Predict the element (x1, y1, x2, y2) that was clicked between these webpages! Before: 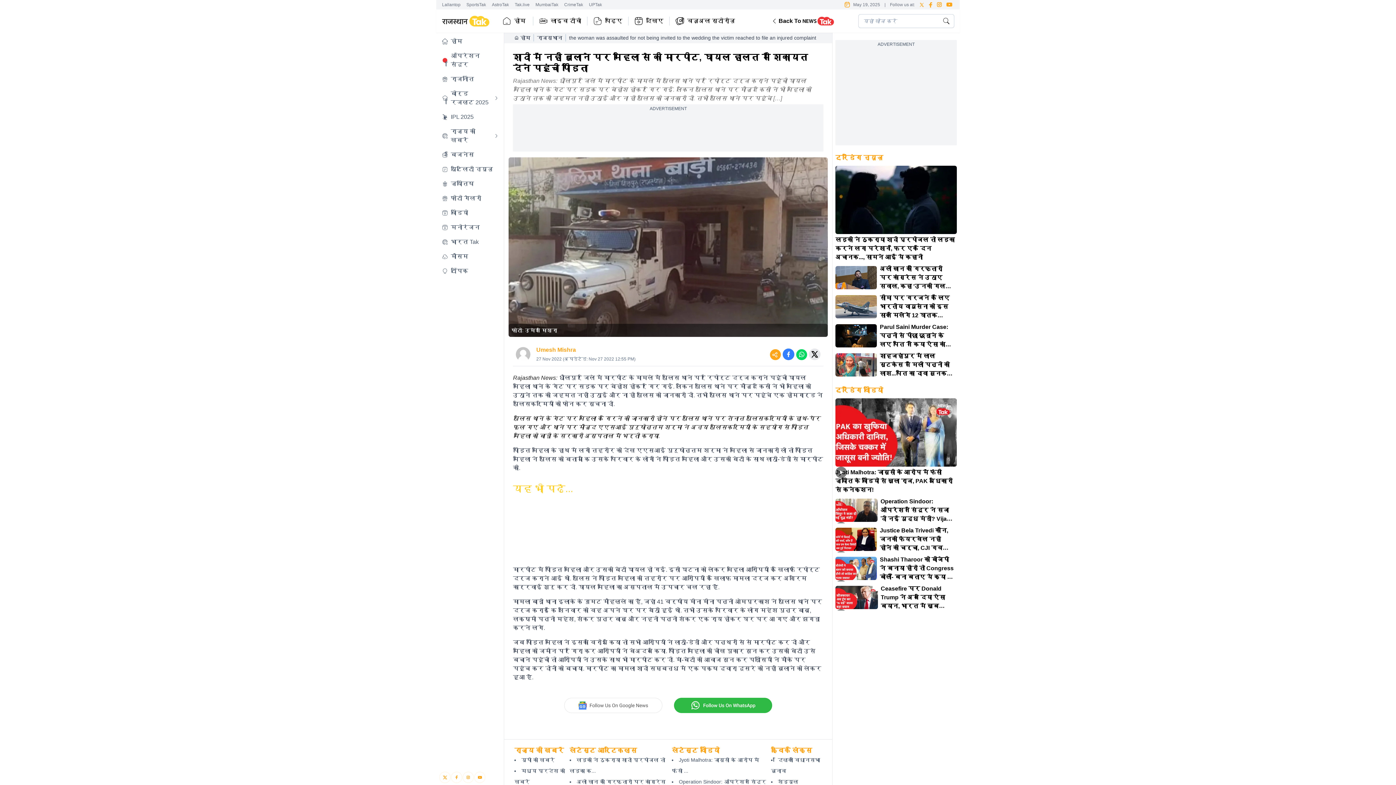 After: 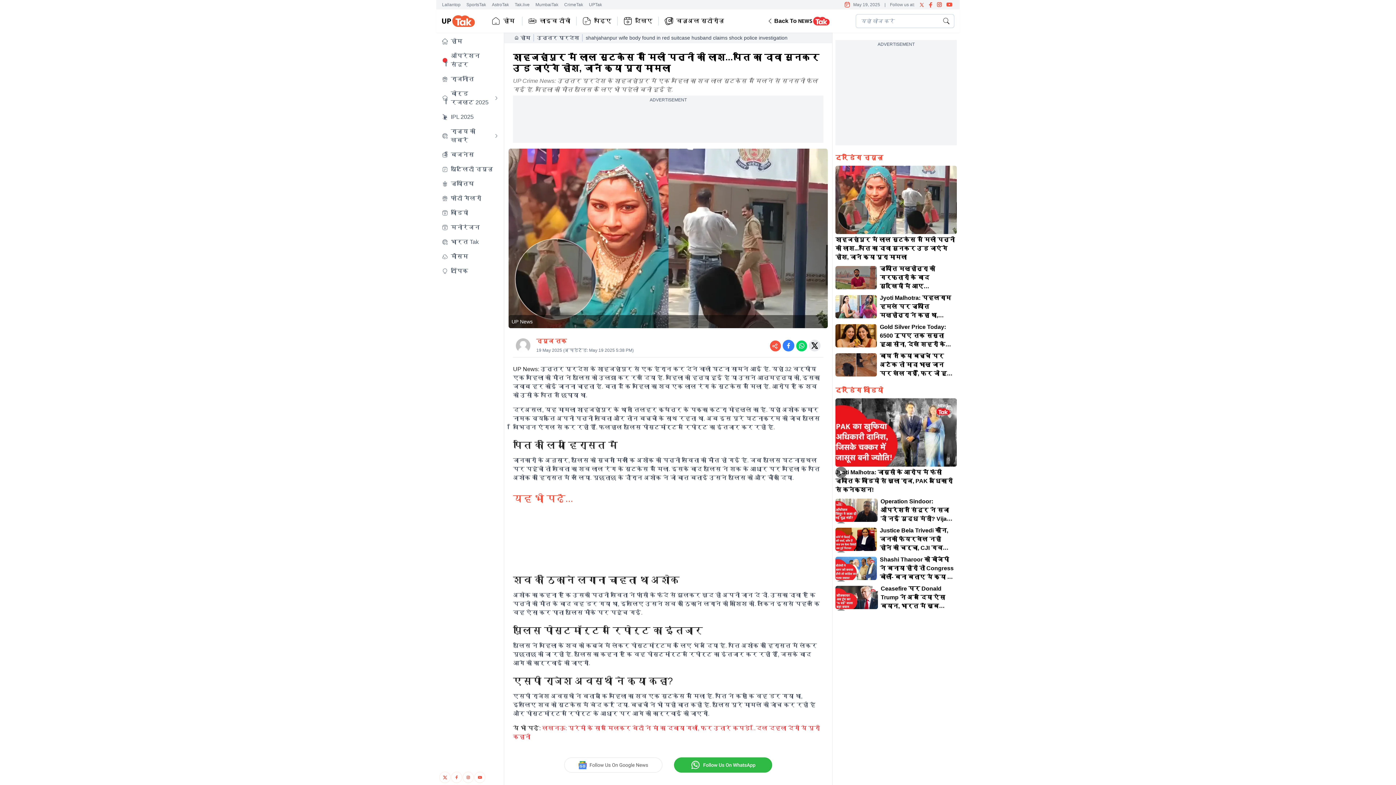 Action: bbox: (835, 353, 877, 376)